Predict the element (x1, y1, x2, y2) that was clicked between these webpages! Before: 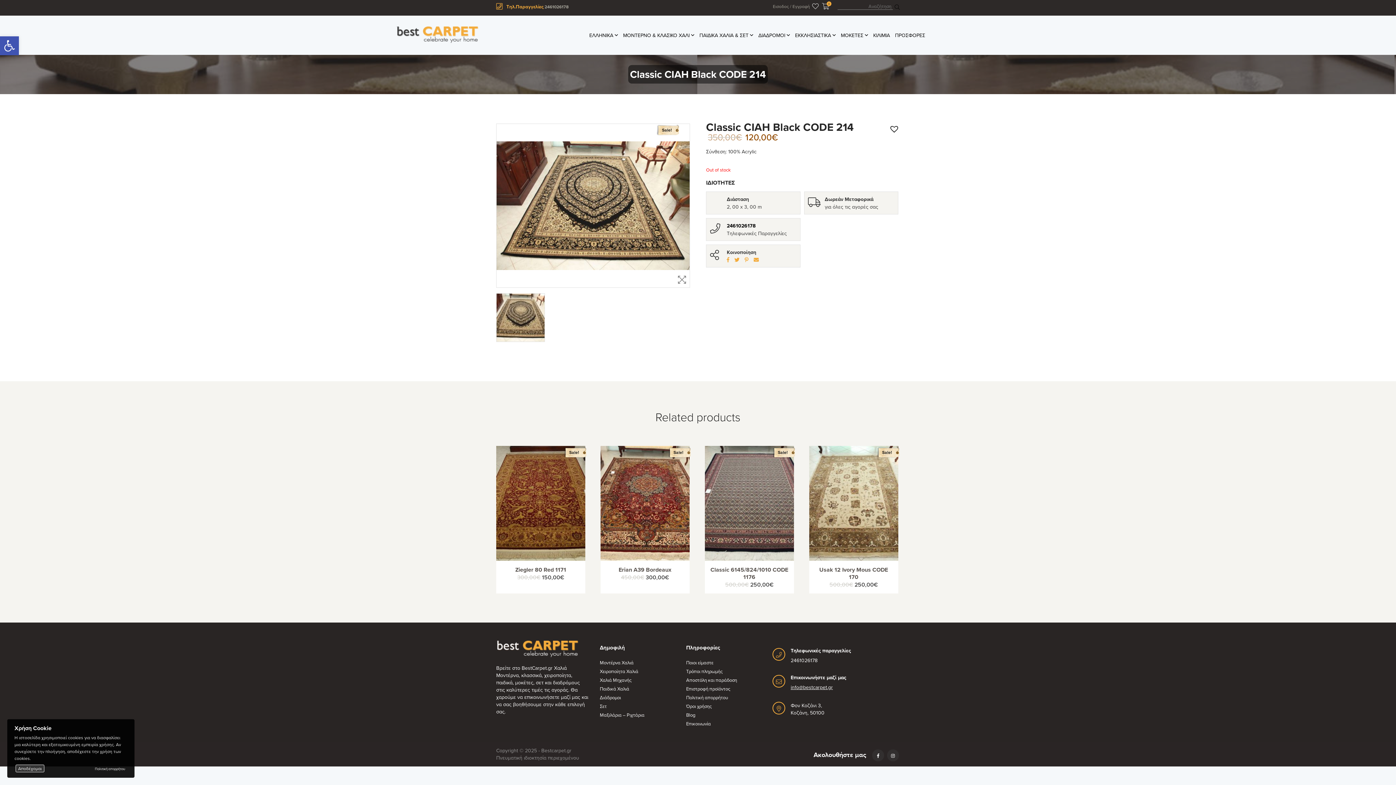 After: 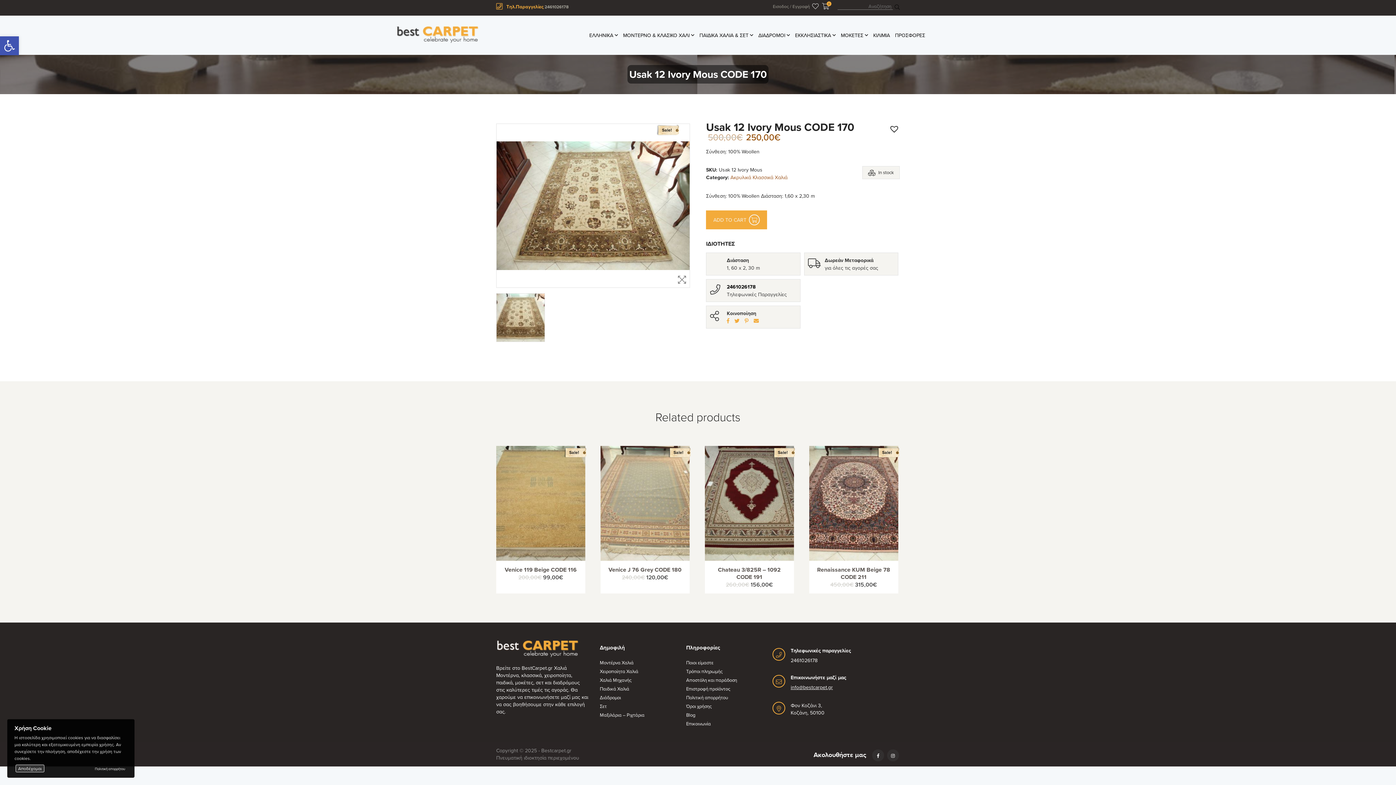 Action: label: Usak 12 Ivory Mous CODE 170
500,00€ 250,00€ bbox: (809, 561, 898, 593)